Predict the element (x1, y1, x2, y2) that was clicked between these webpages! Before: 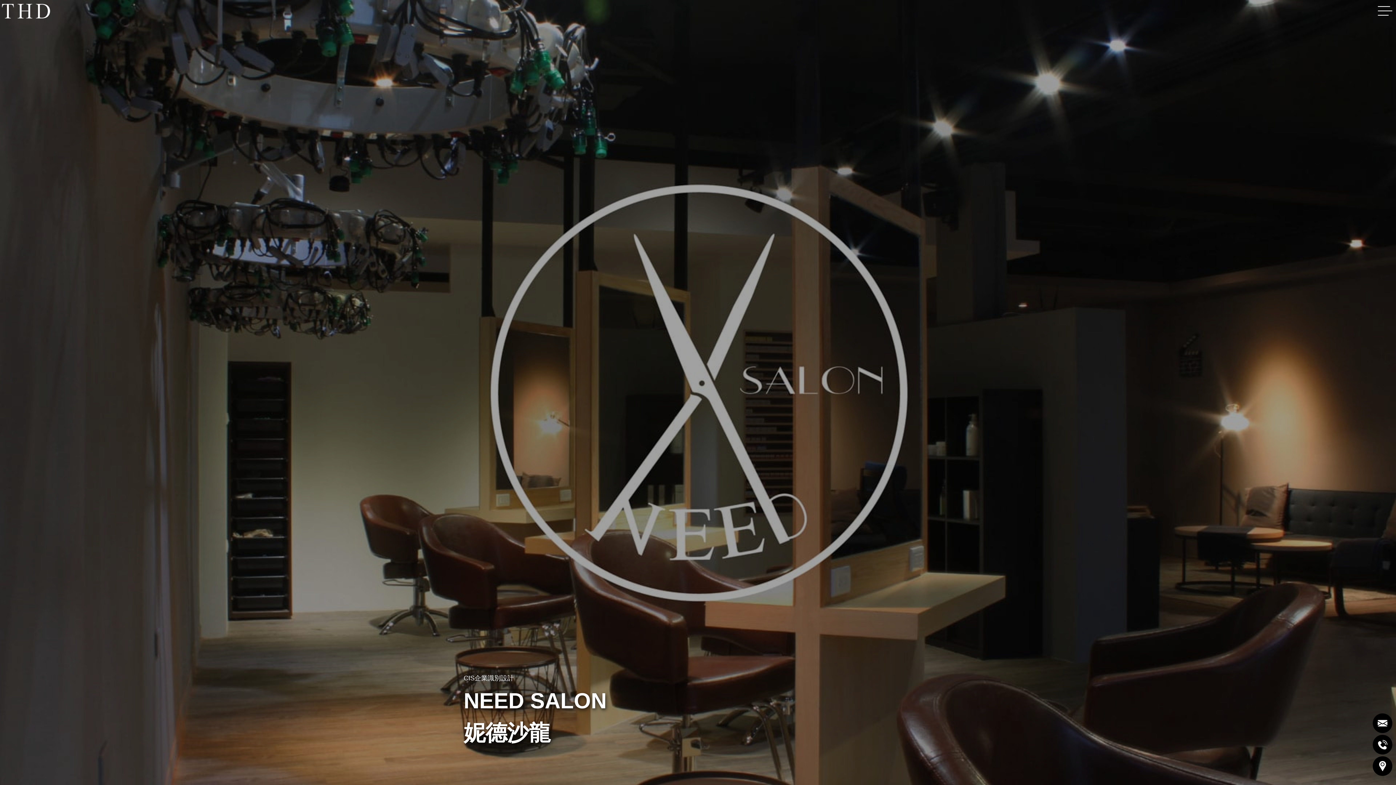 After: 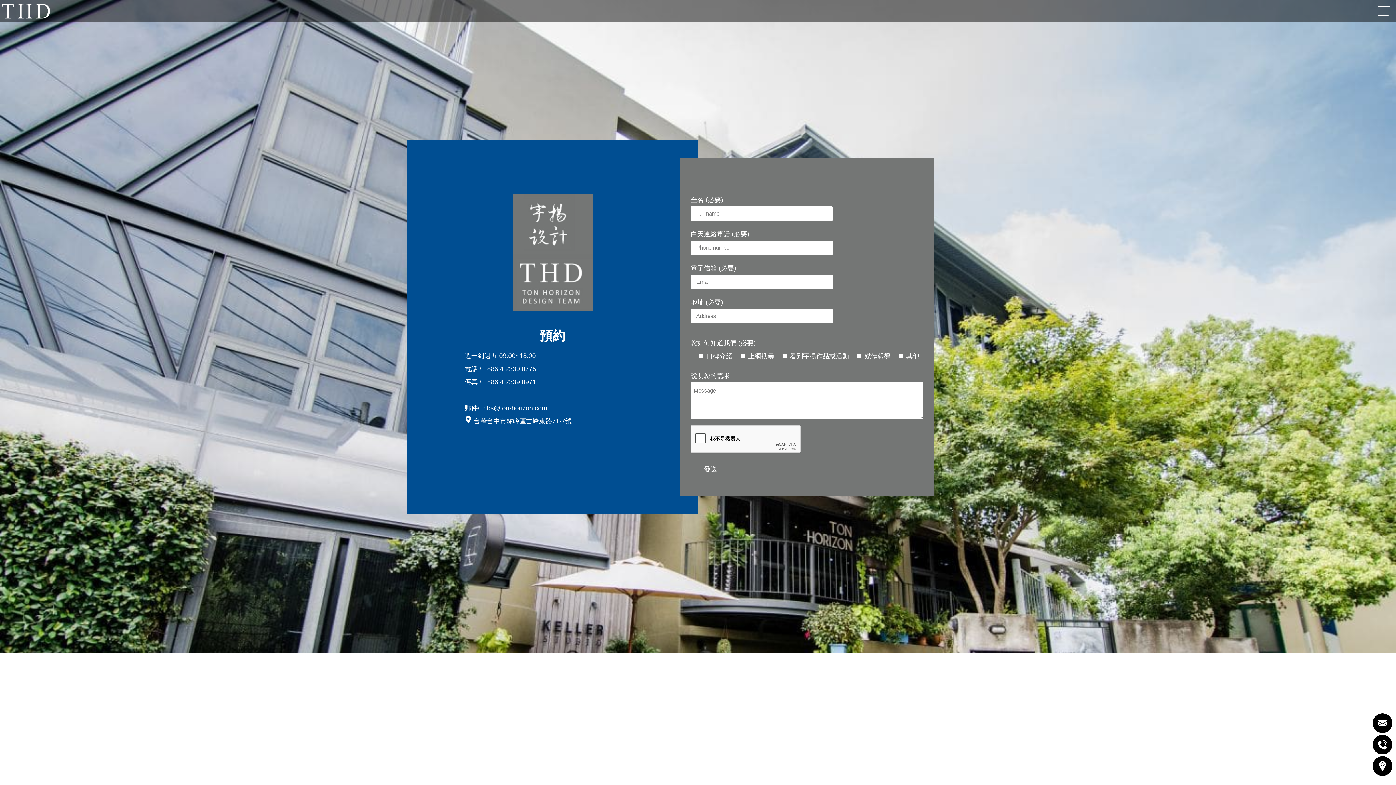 Action: bbox: (1373, 713, 1392, 733)